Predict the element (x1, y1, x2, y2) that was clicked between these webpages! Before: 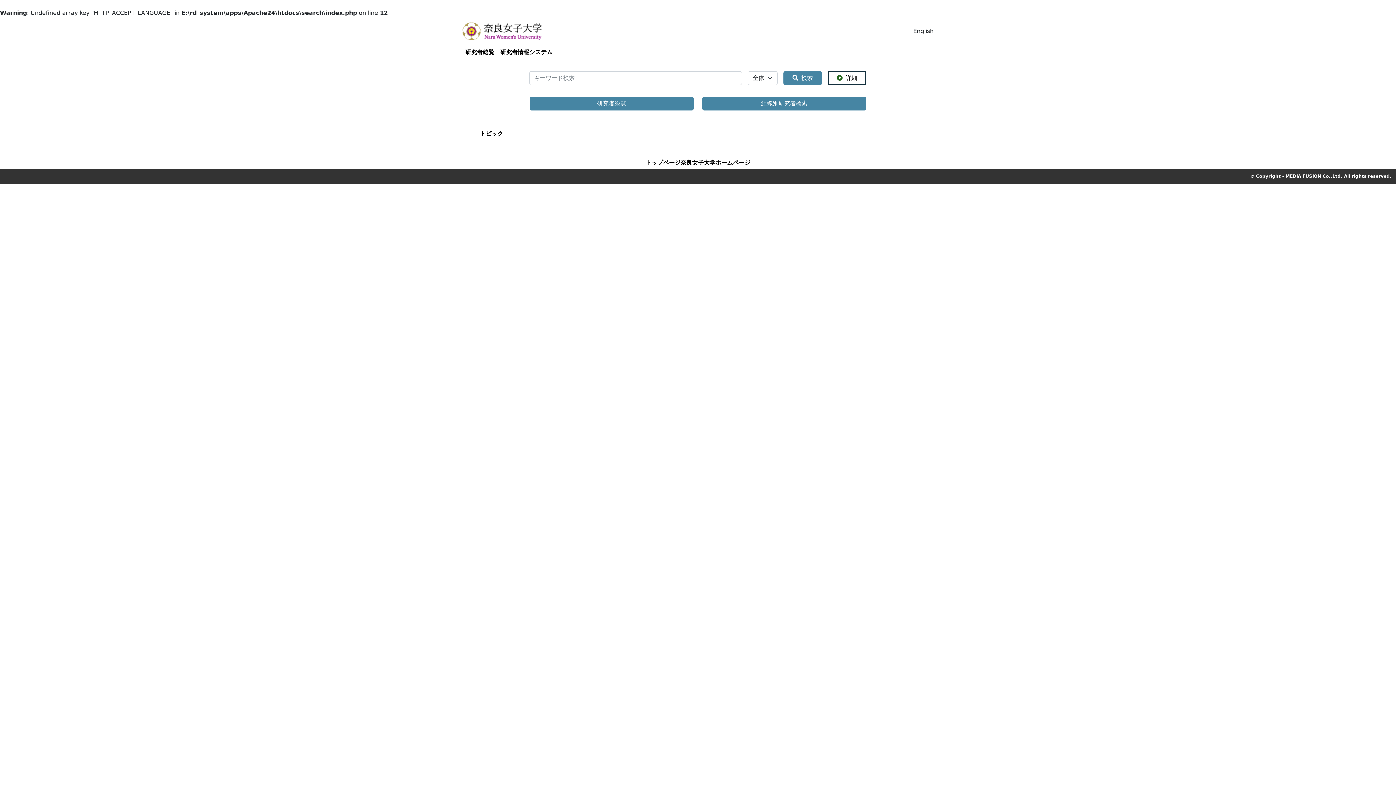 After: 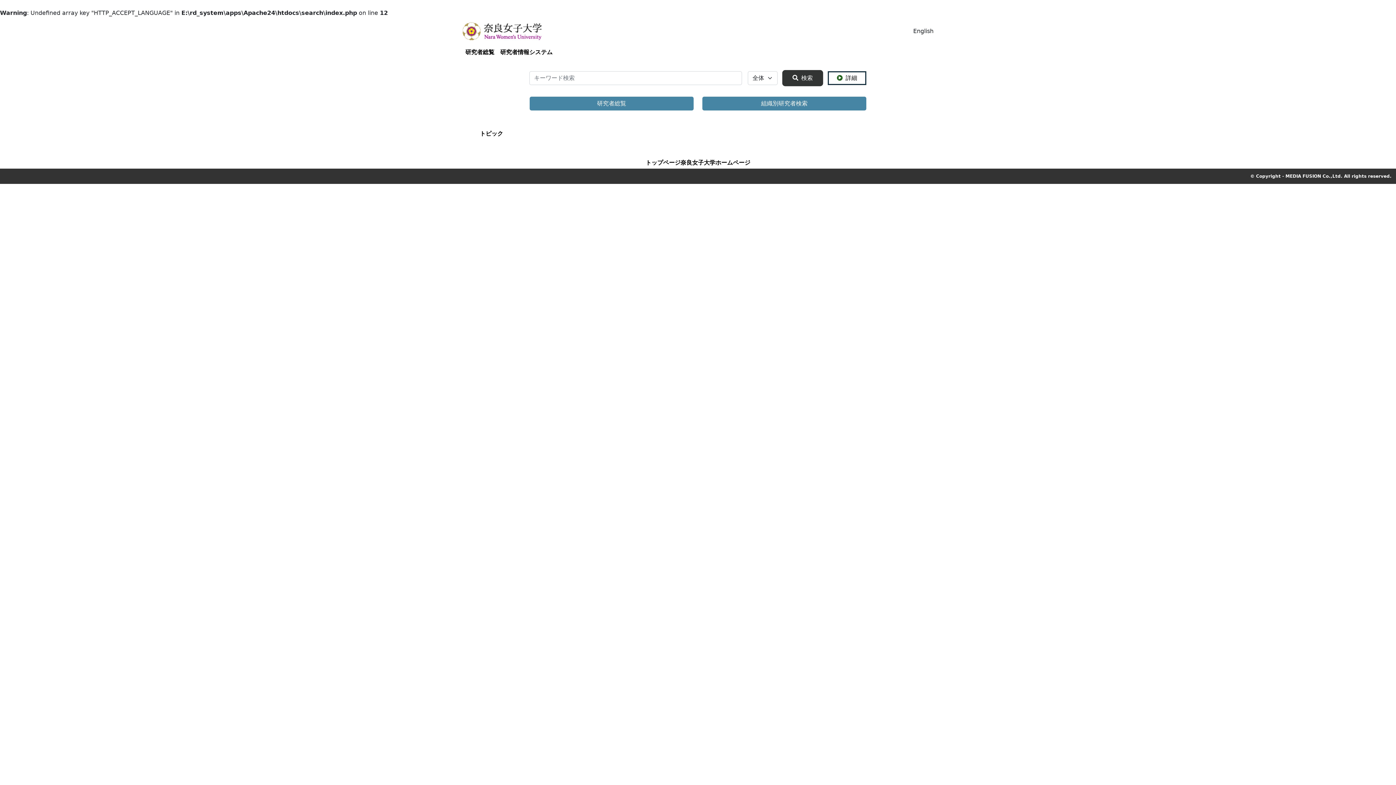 Action: bbox: (783, 71, 822, 85) label: 検索